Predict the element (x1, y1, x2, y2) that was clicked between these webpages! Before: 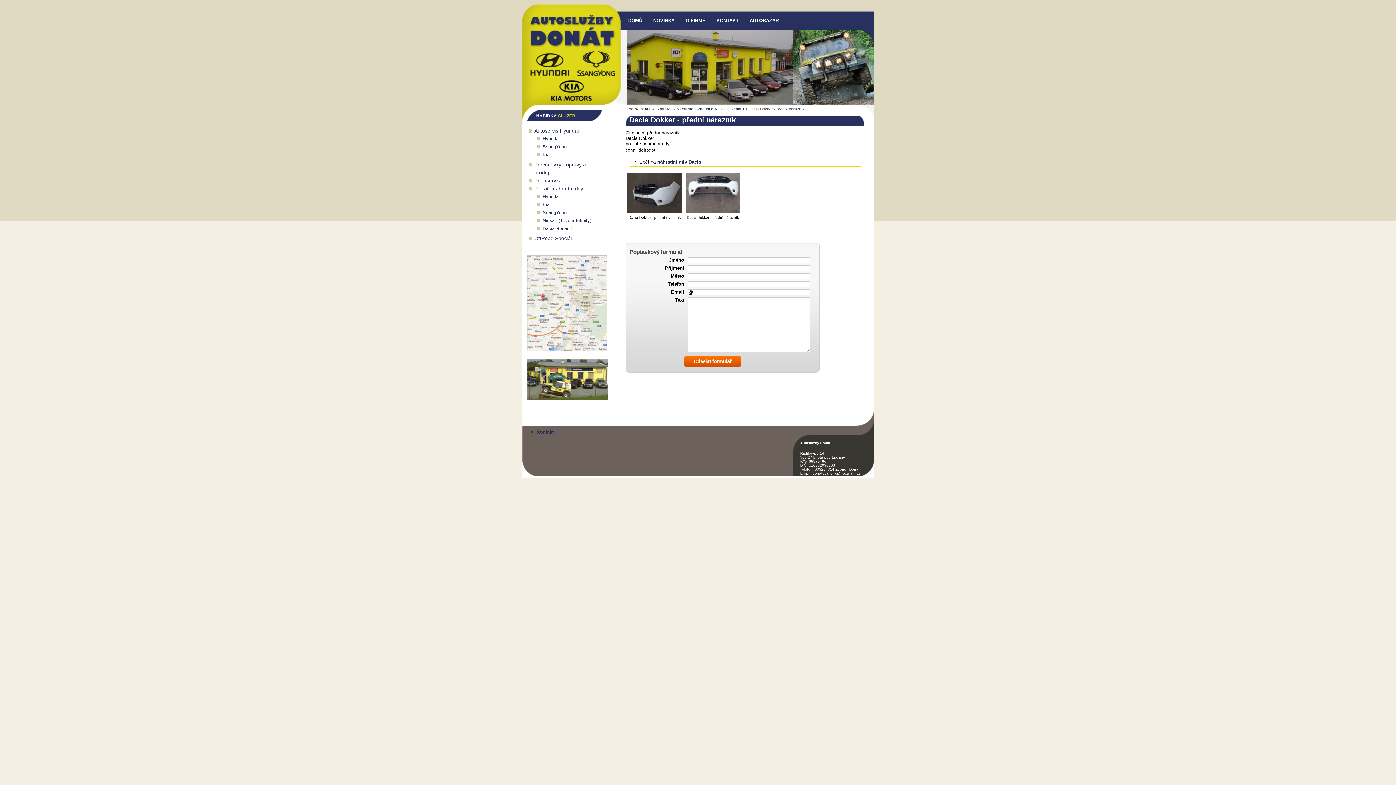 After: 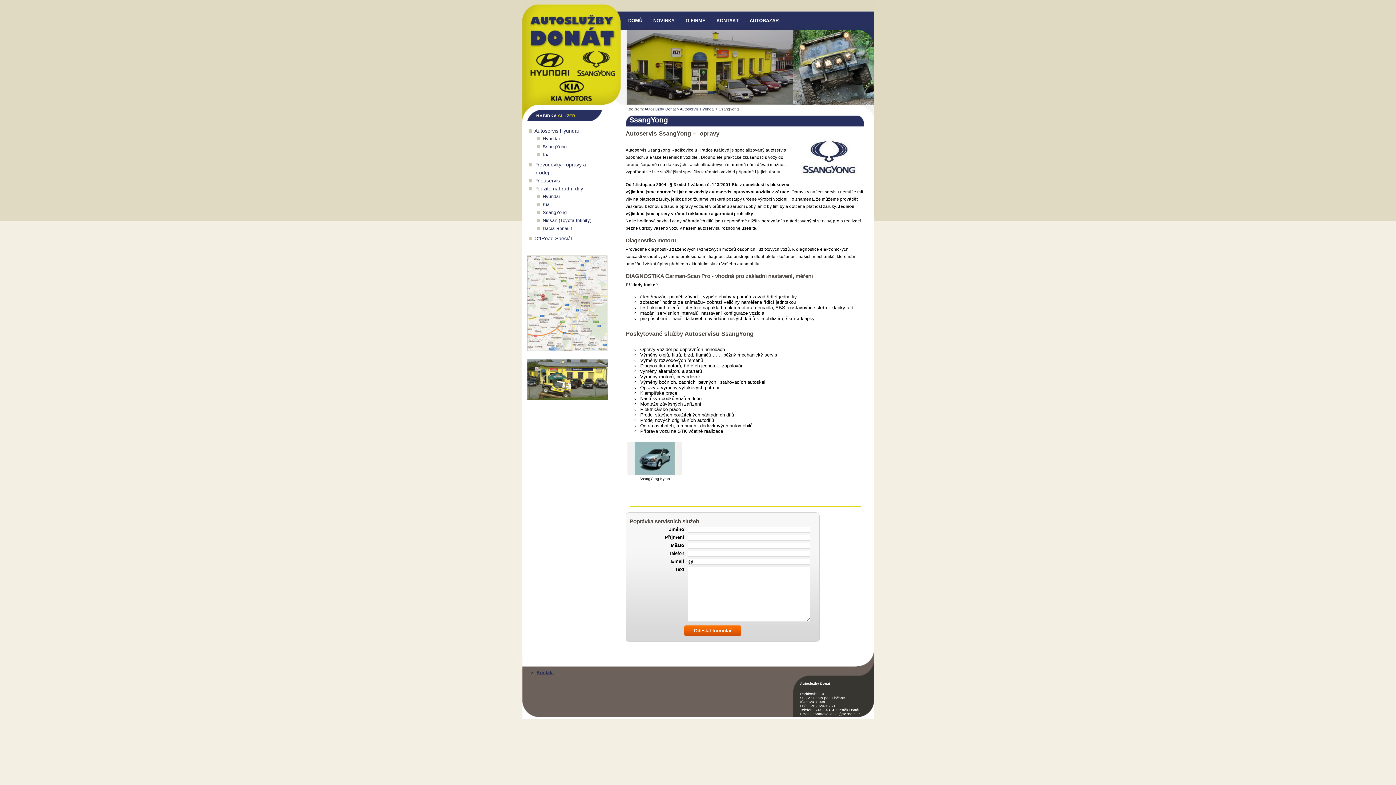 Action: bbox: (542, 144, 566, 149) label: SsangYong